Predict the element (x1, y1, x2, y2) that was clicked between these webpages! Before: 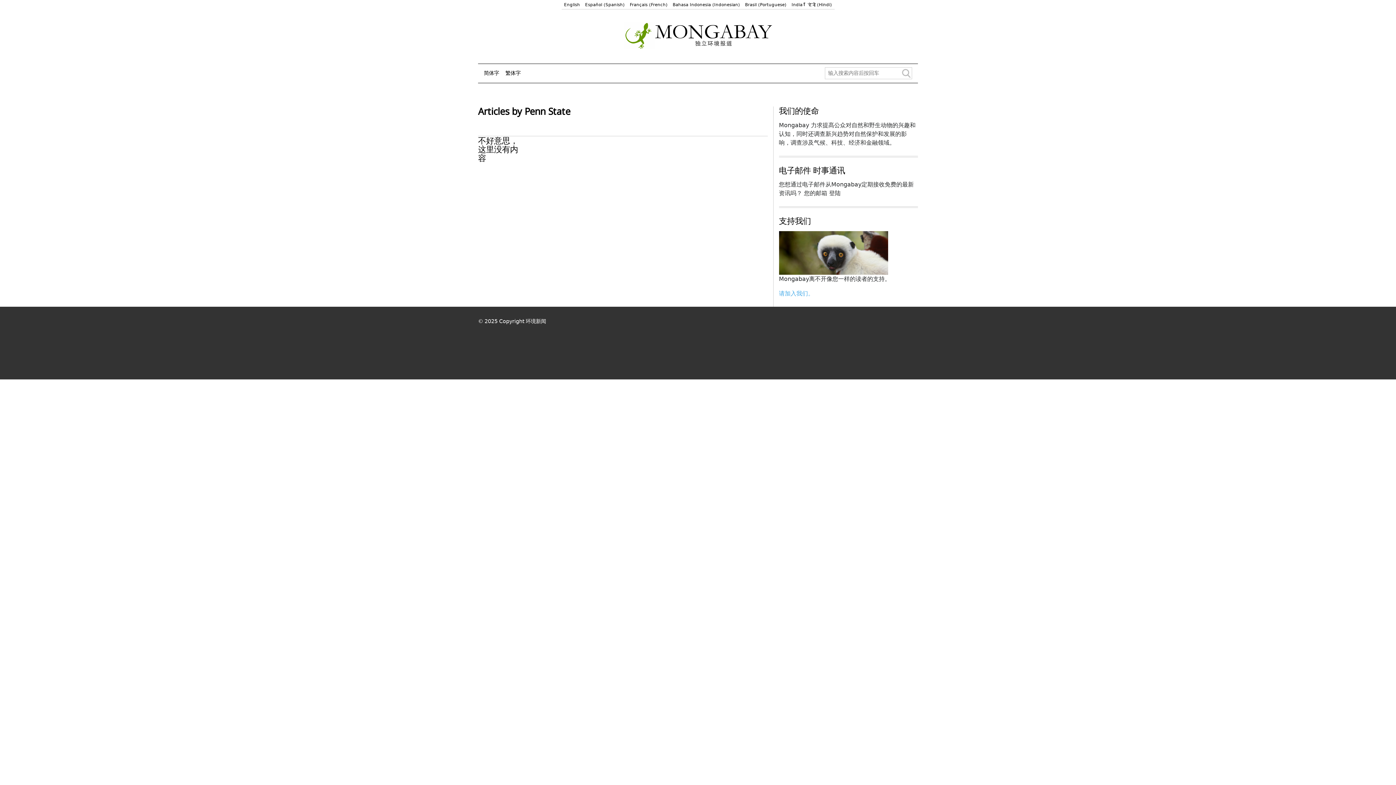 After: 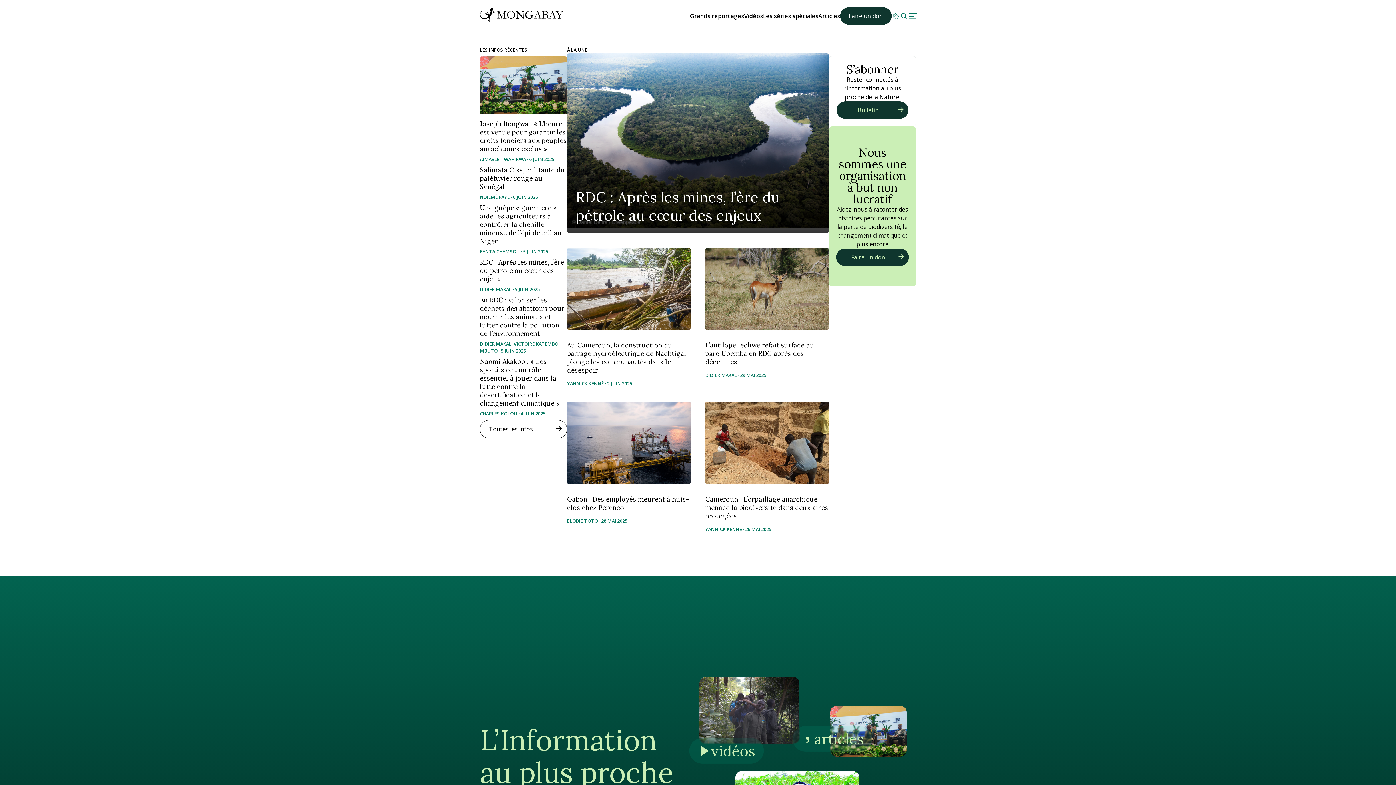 Action: label: Français (French) bbox: (627, 2, 670, 7)